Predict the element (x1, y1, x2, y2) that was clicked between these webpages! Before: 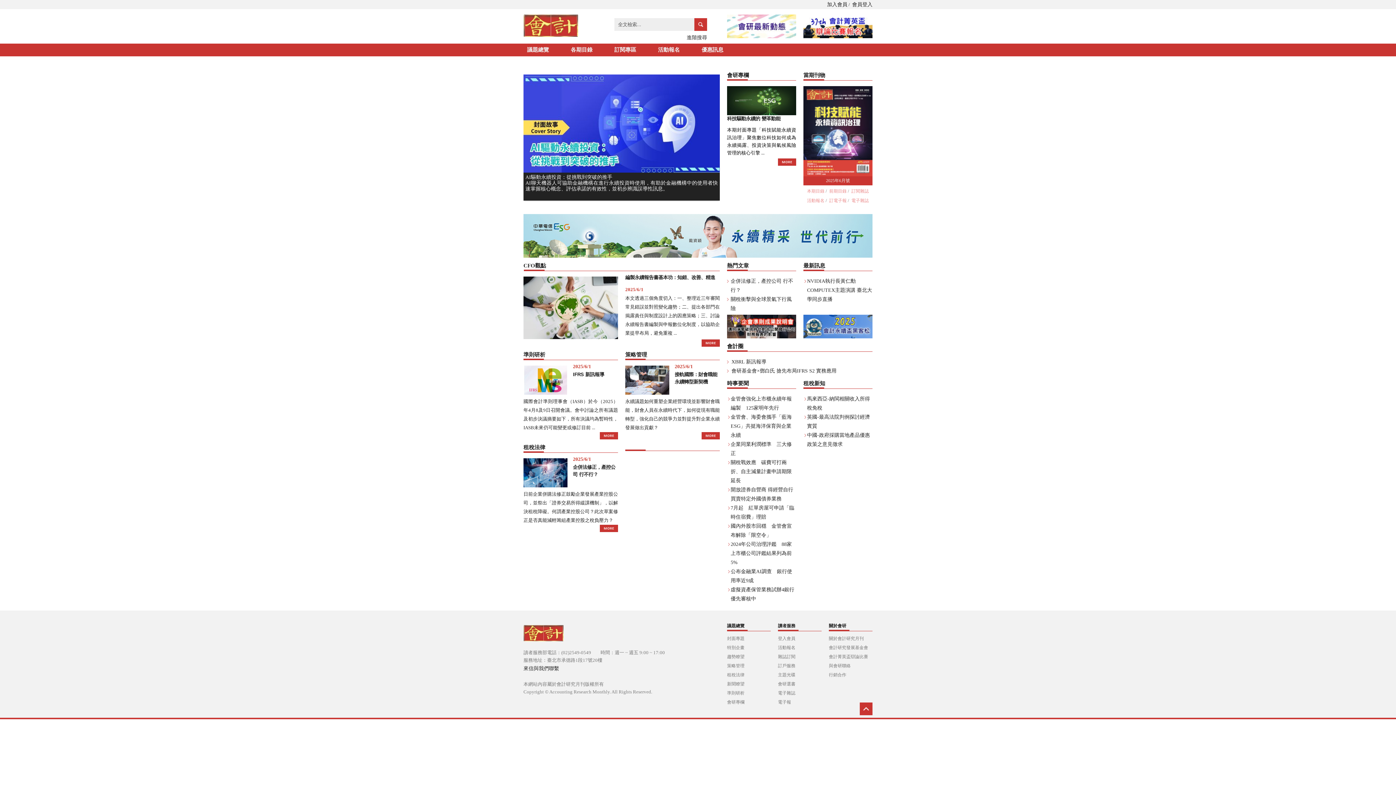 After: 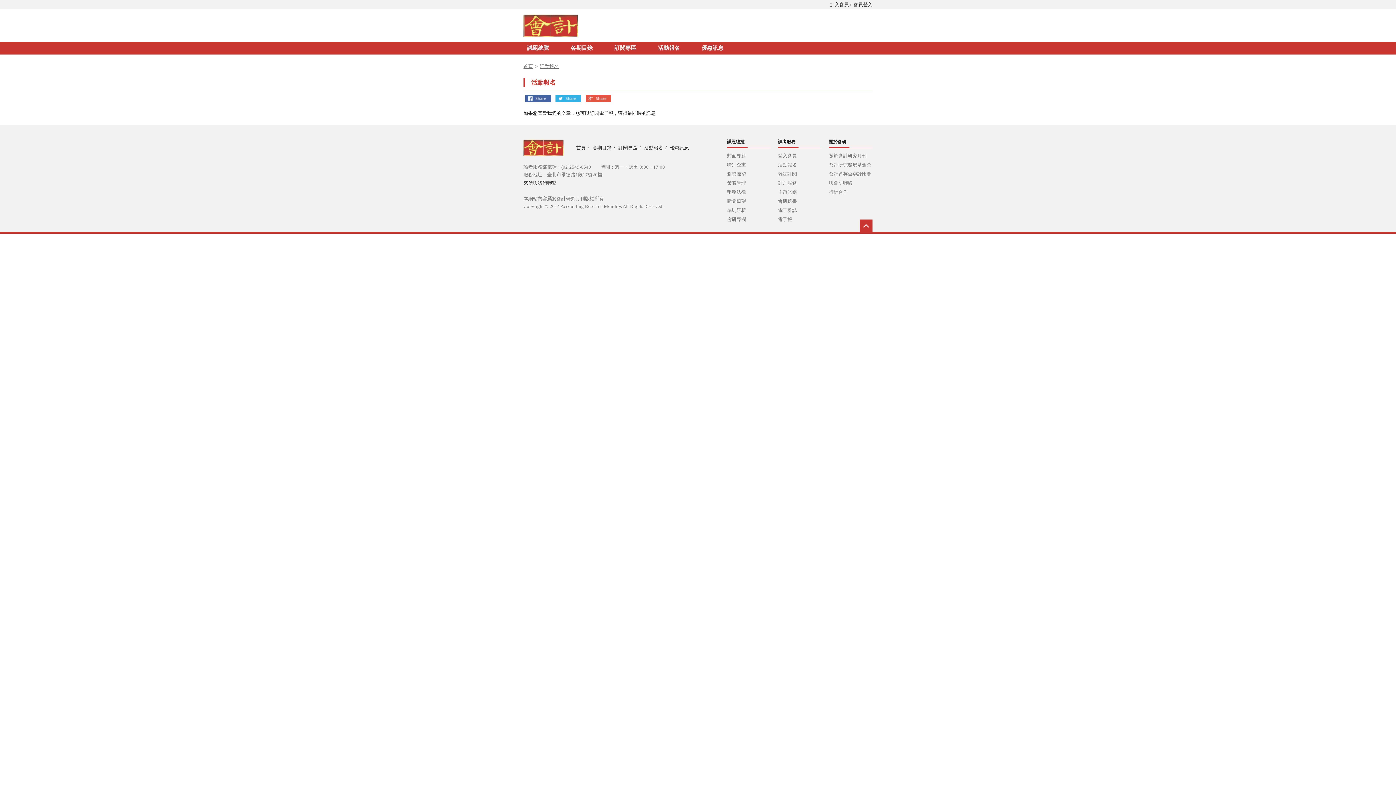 Action: bbox: (807, 198, 824, 203) label: 活動報名